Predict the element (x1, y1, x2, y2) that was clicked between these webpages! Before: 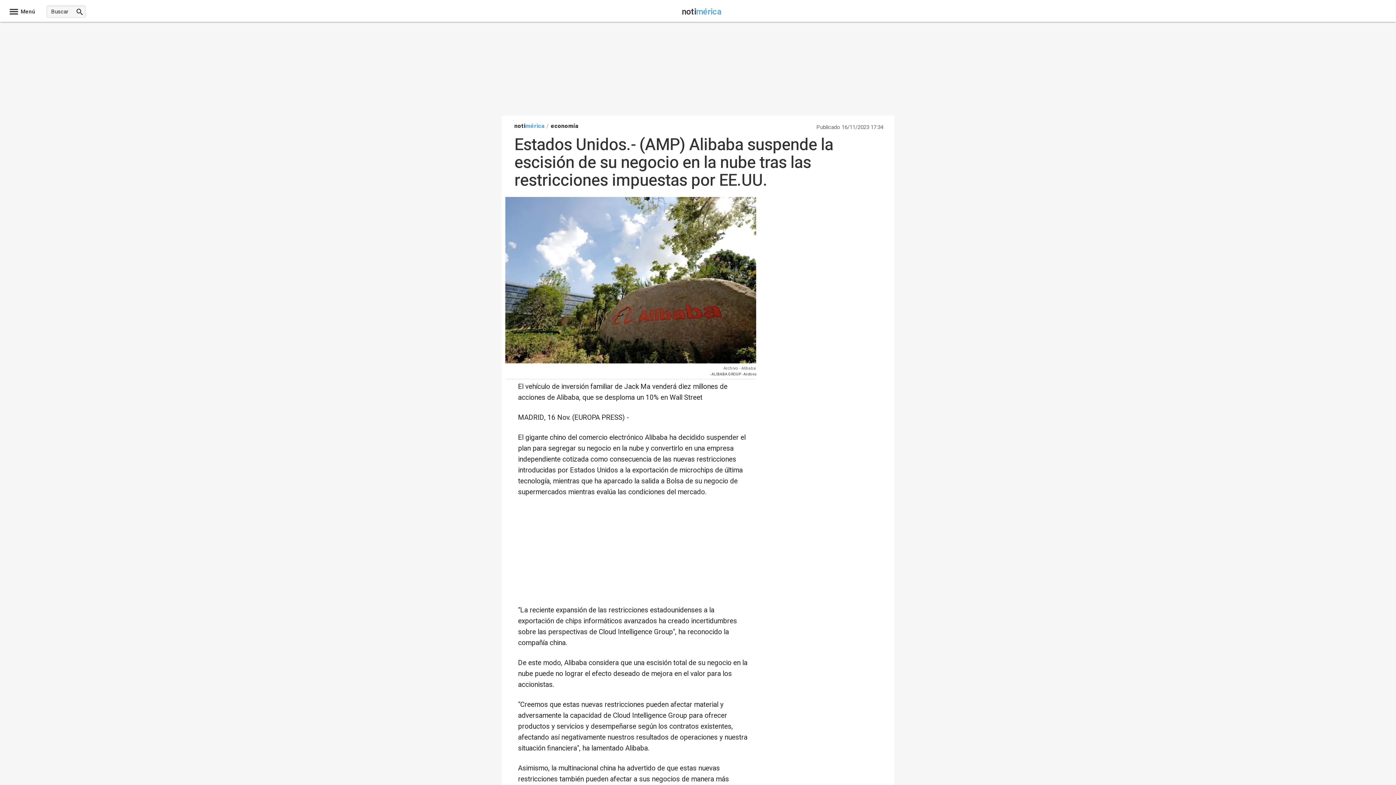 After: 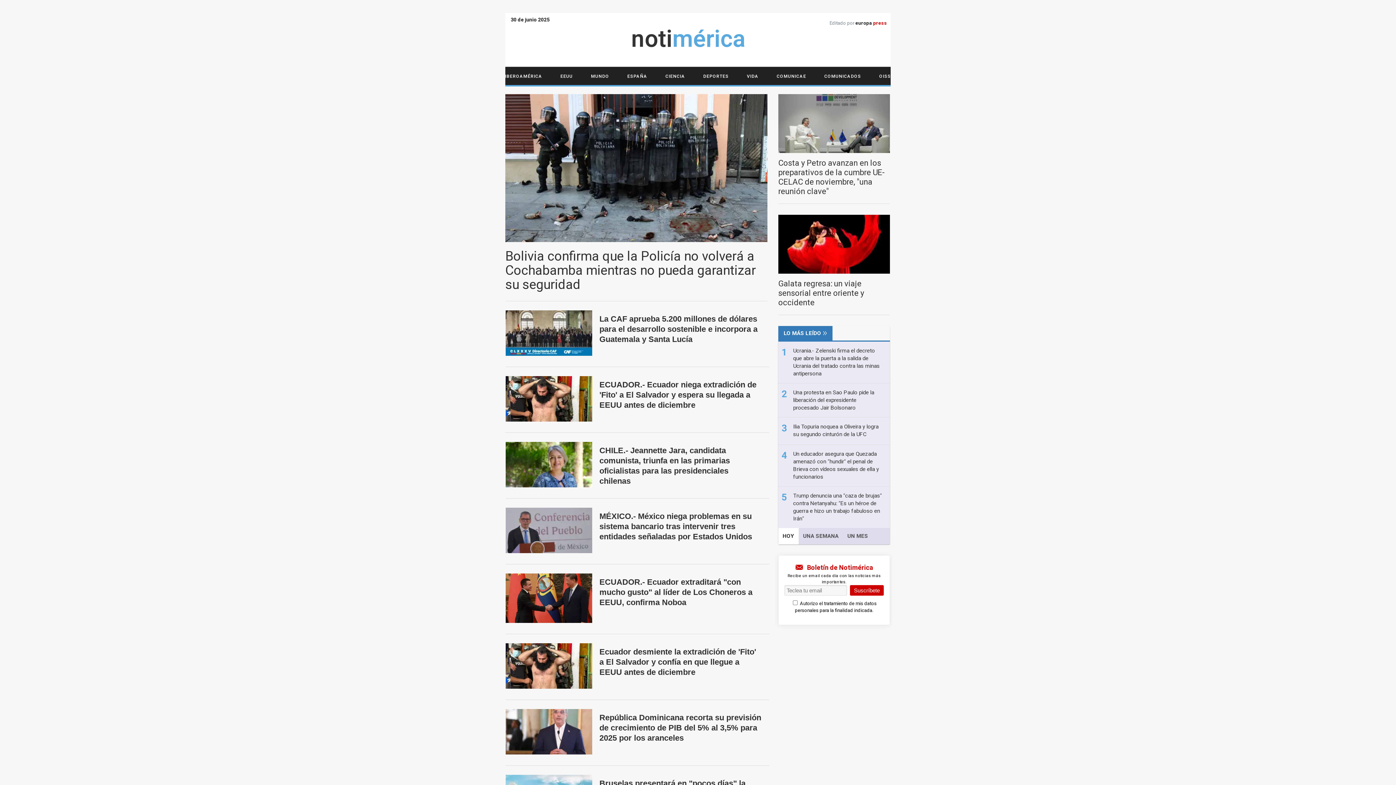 Action: bbox: (550, 121, 578, 130) label: economía